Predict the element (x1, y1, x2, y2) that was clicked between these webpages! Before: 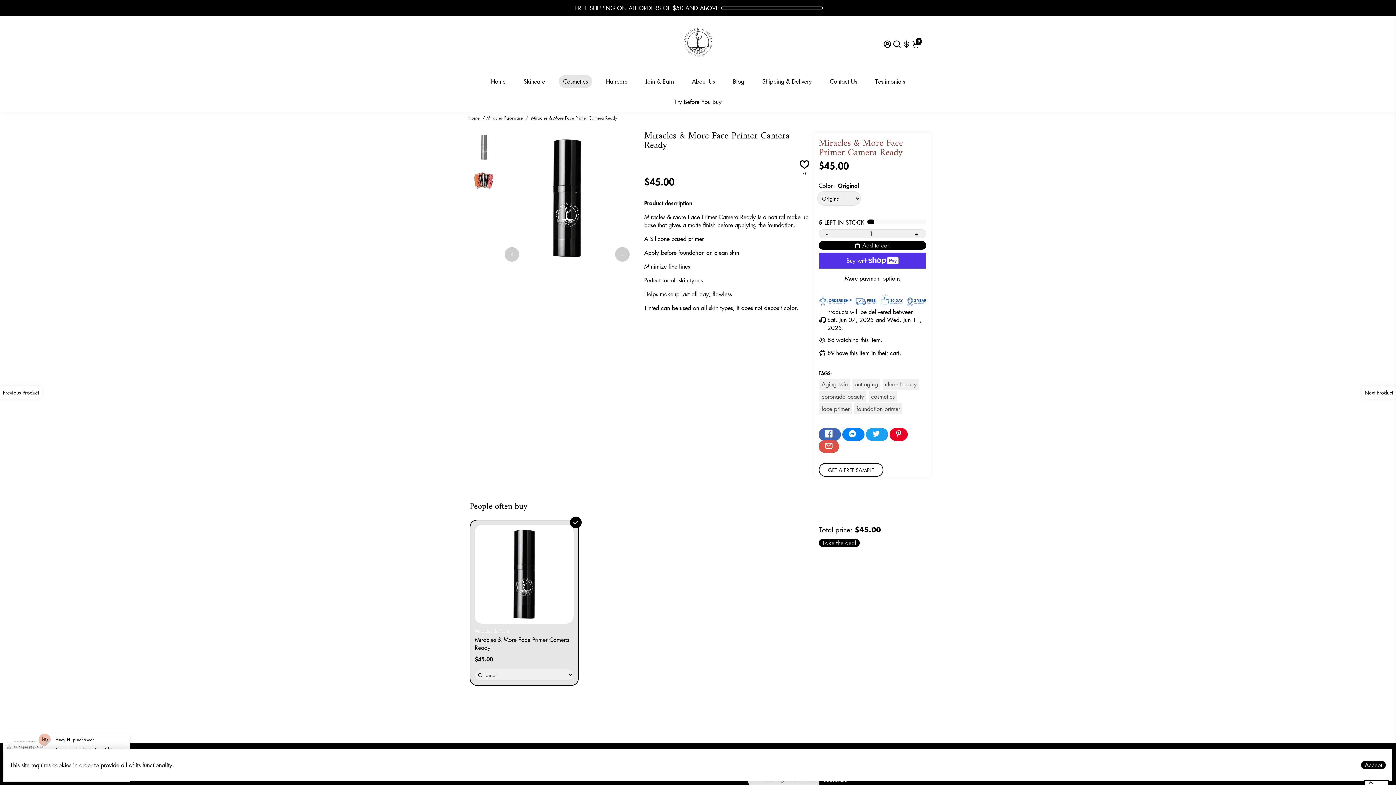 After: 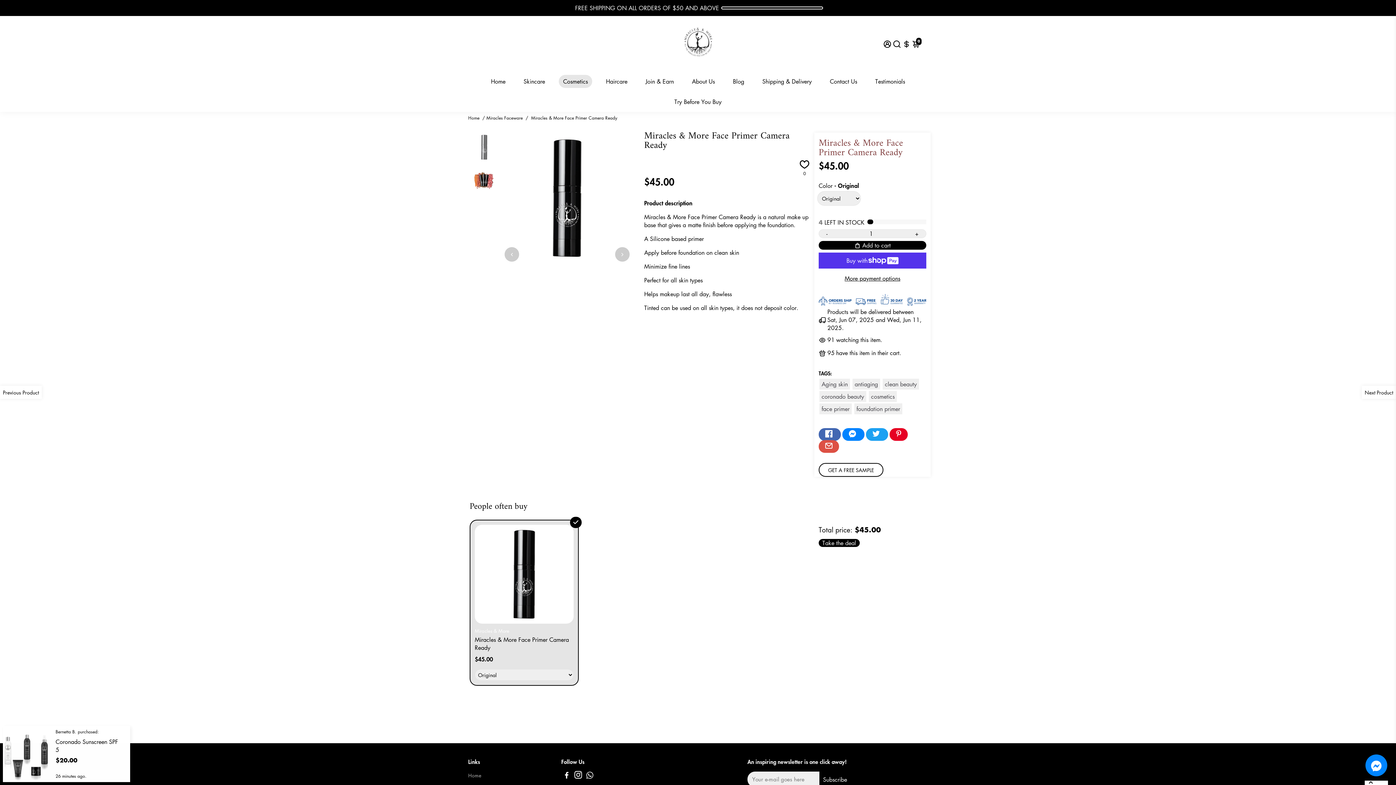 Action: bbox: (1361, 761, 1386, 769) label: Accept